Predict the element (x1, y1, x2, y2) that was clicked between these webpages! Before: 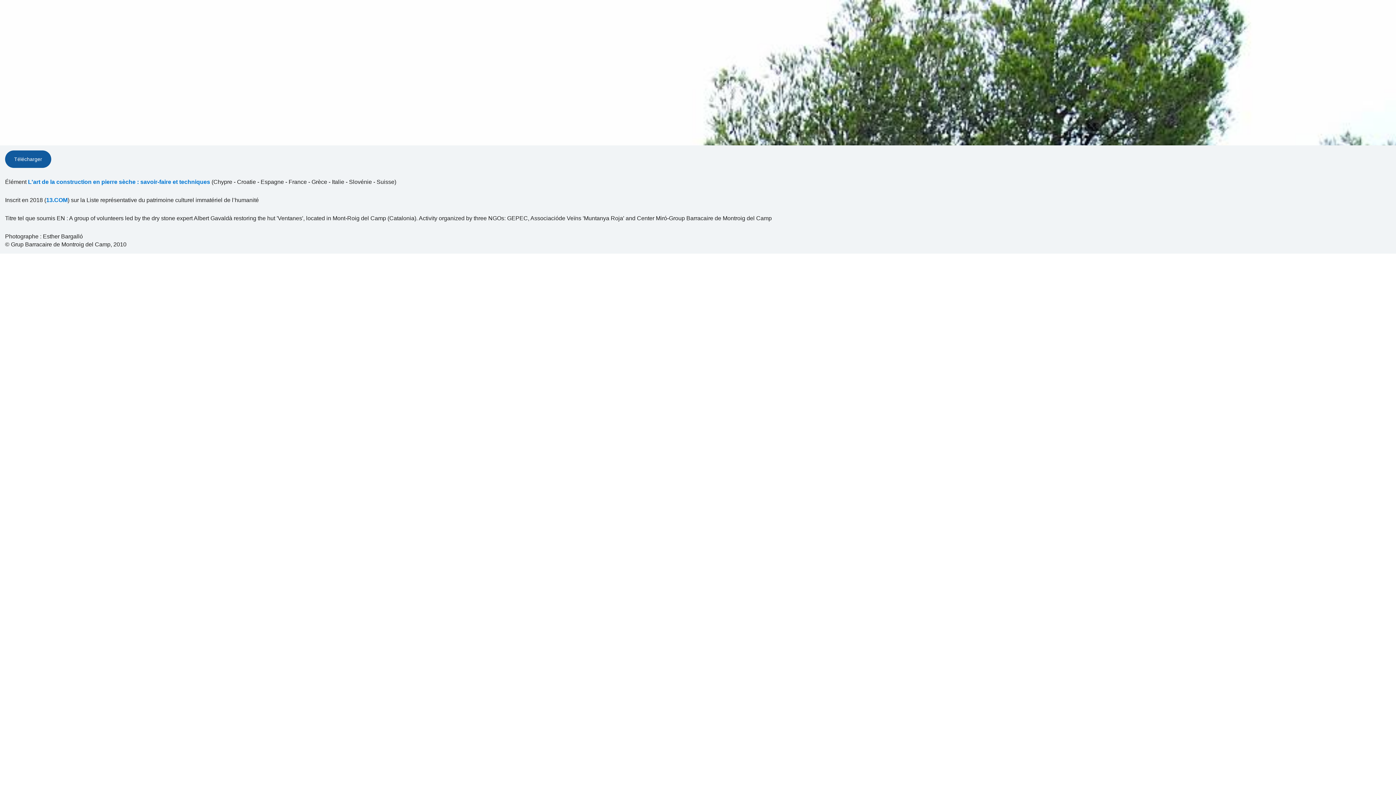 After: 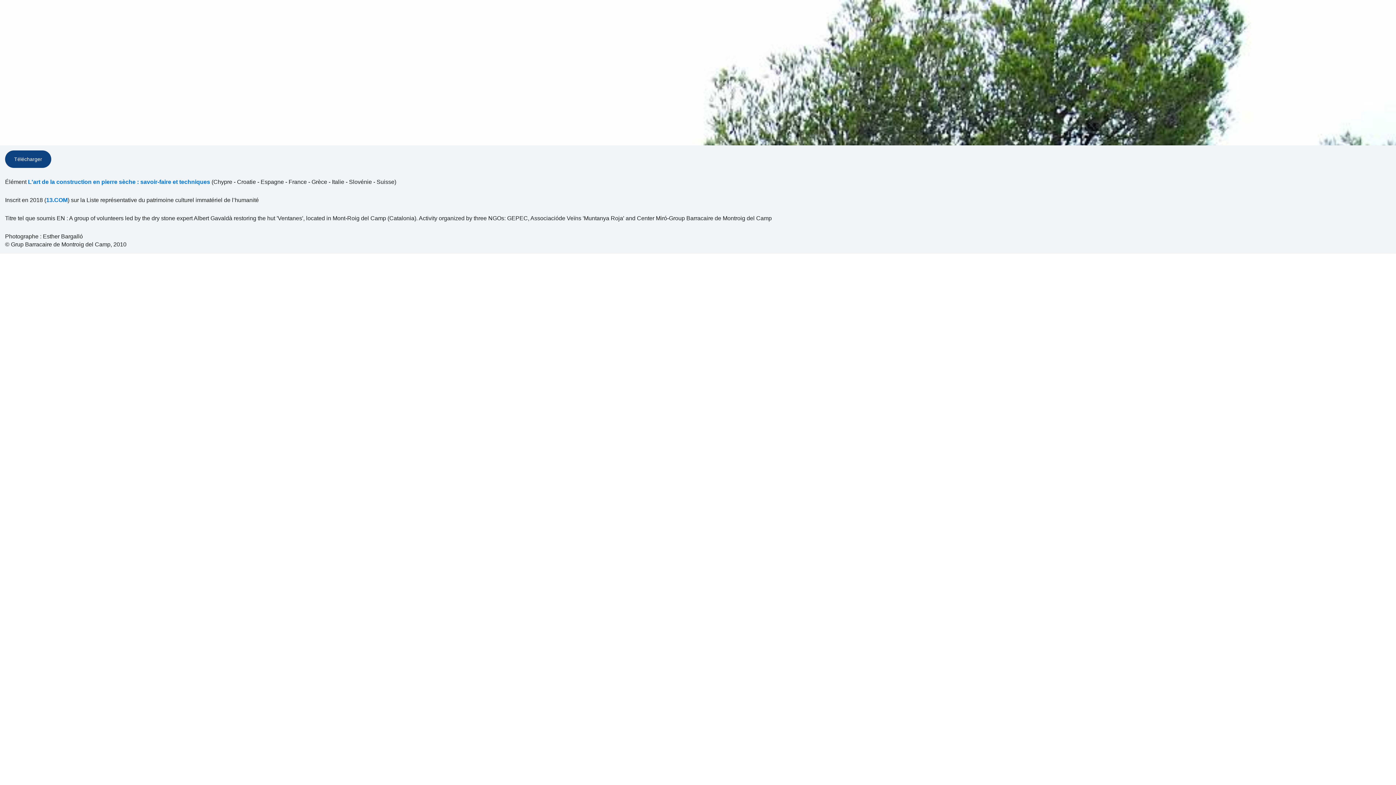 Action: bbox: (5, 150, 51, 168) label: Télécharger